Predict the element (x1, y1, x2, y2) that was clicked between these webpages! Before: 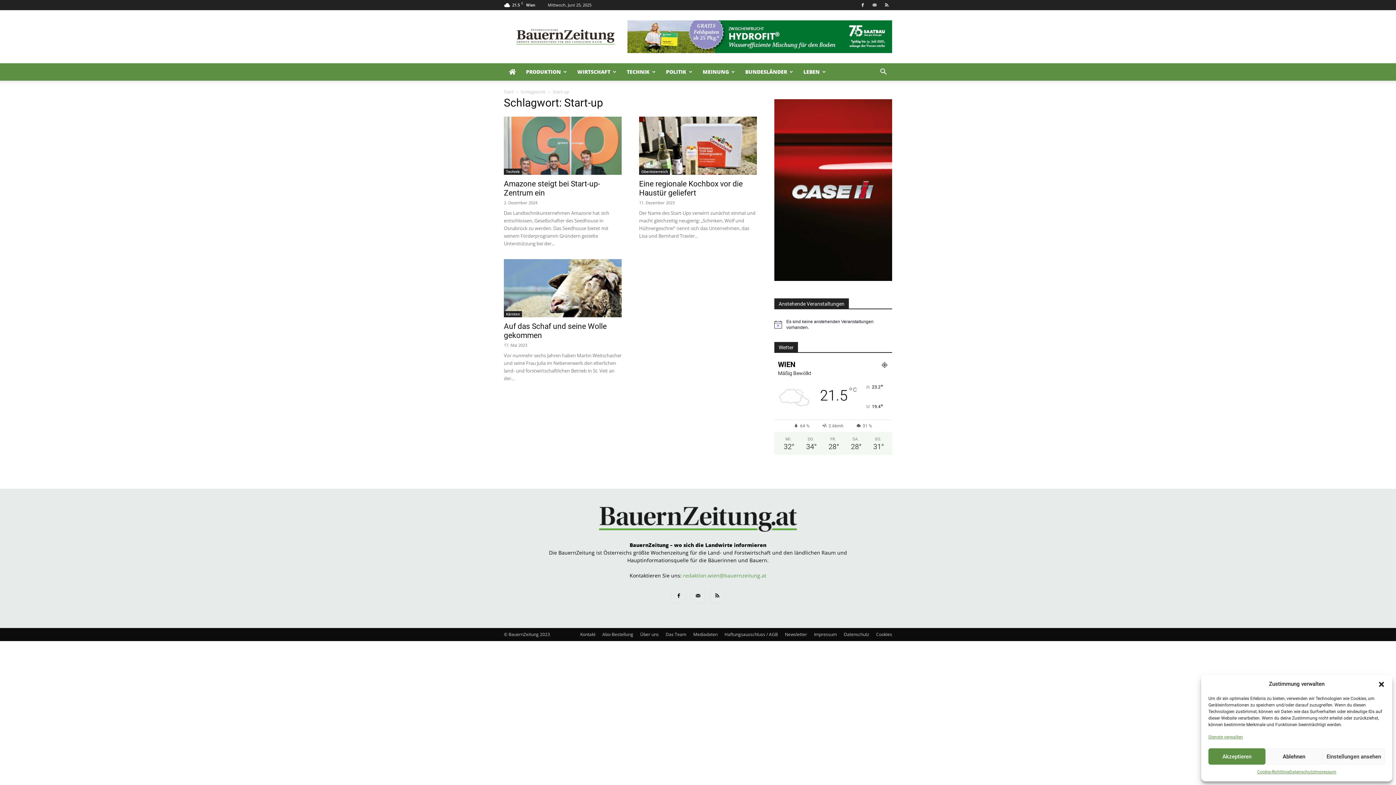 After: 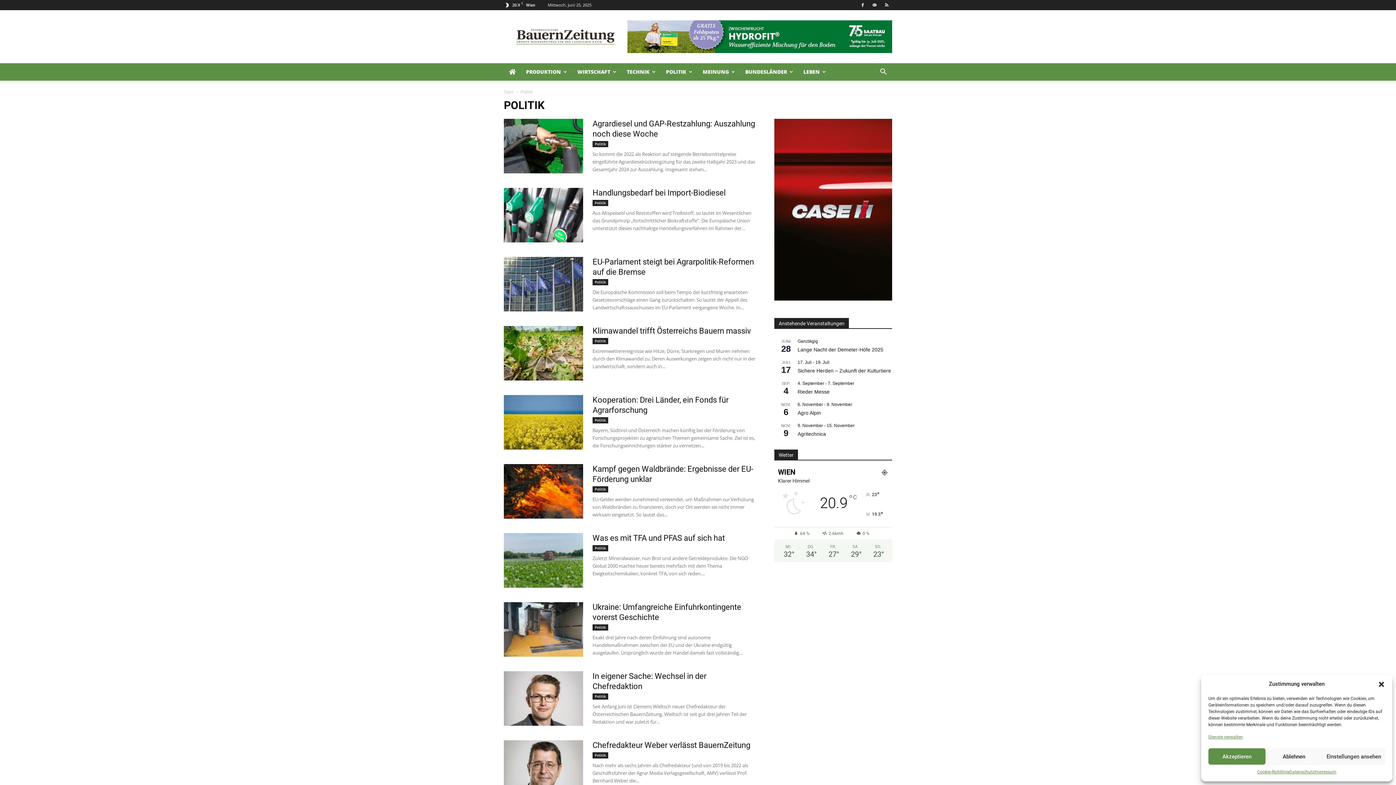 Action: bbox: (661, 63, 697, 80) label: POLITIK